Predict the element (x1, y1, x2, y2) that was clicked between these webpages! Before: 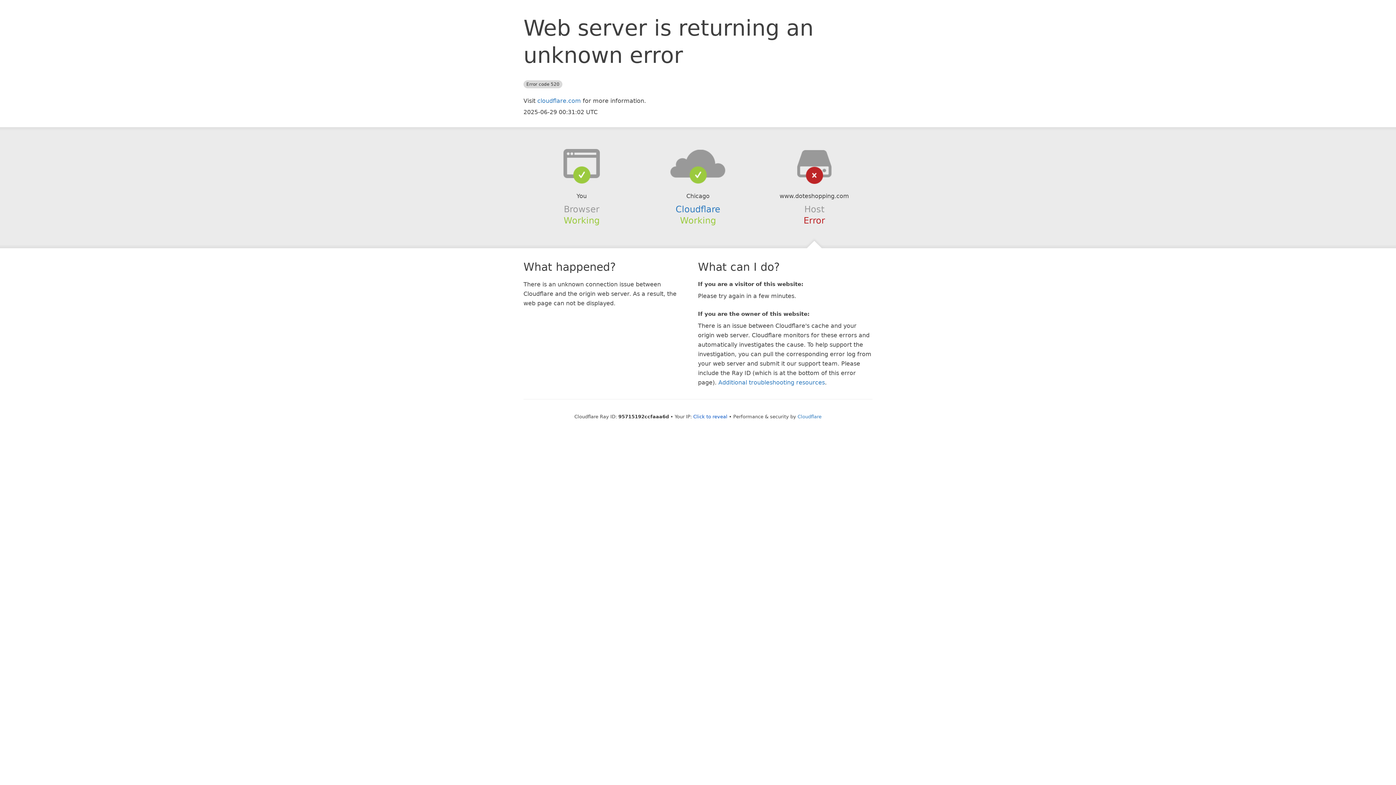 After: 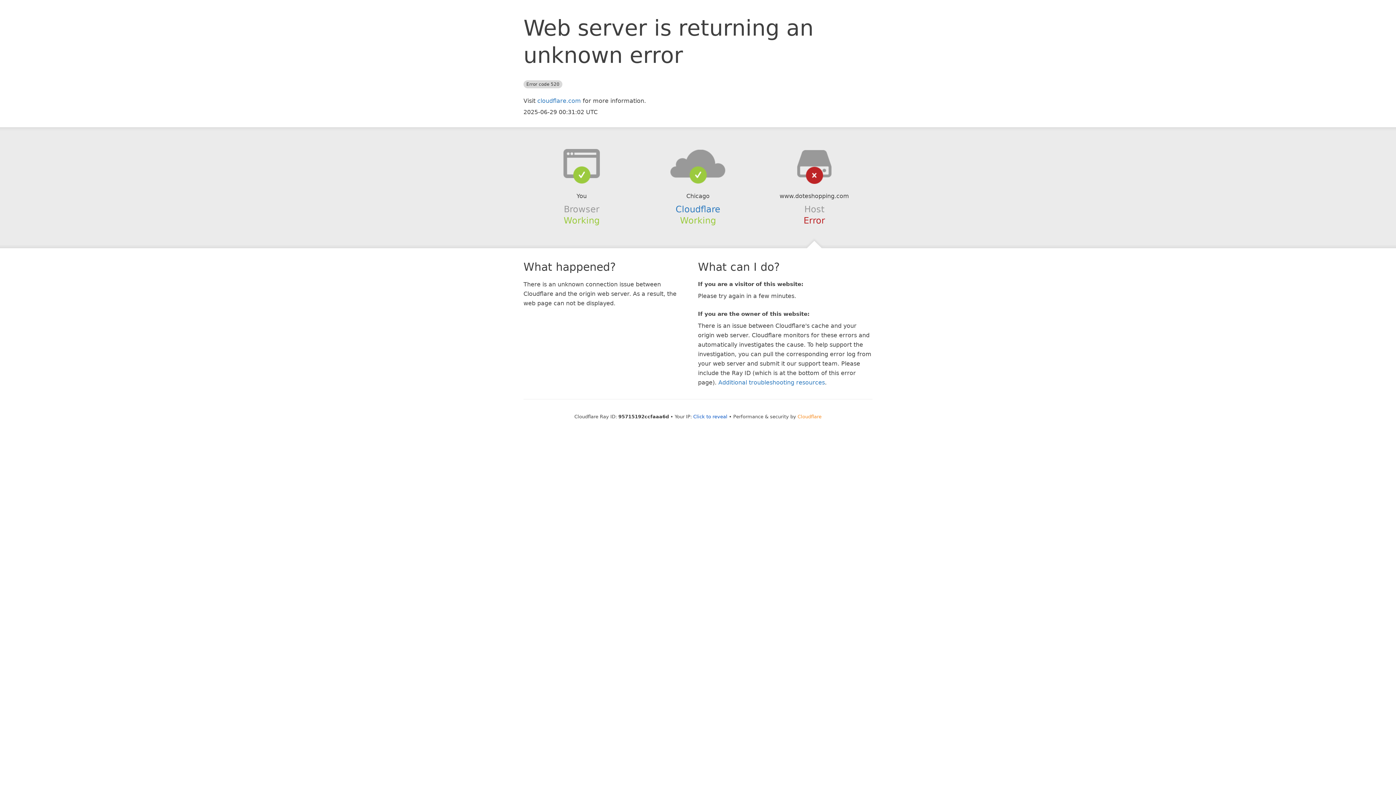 Action: bbox: (797, 414, 821, 419) label: Cloudflare